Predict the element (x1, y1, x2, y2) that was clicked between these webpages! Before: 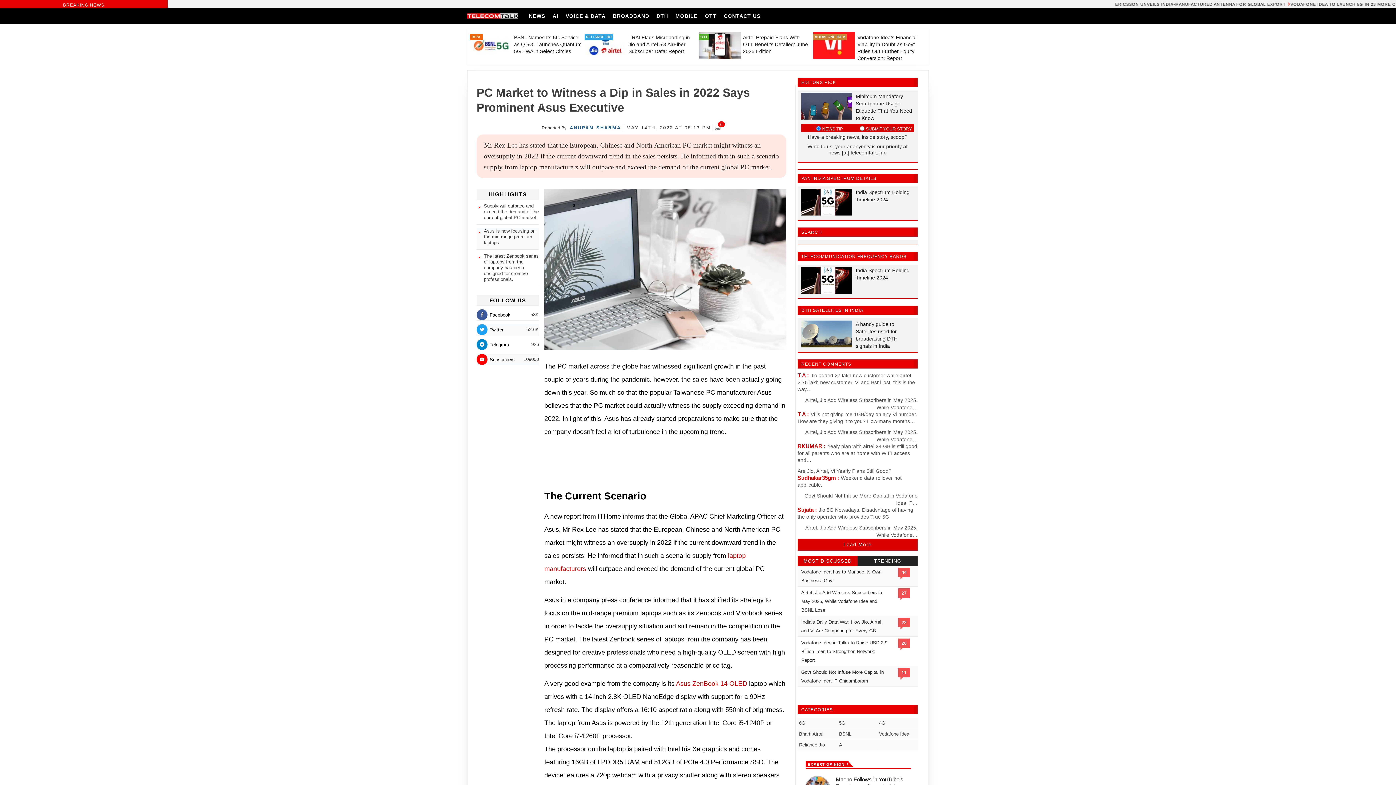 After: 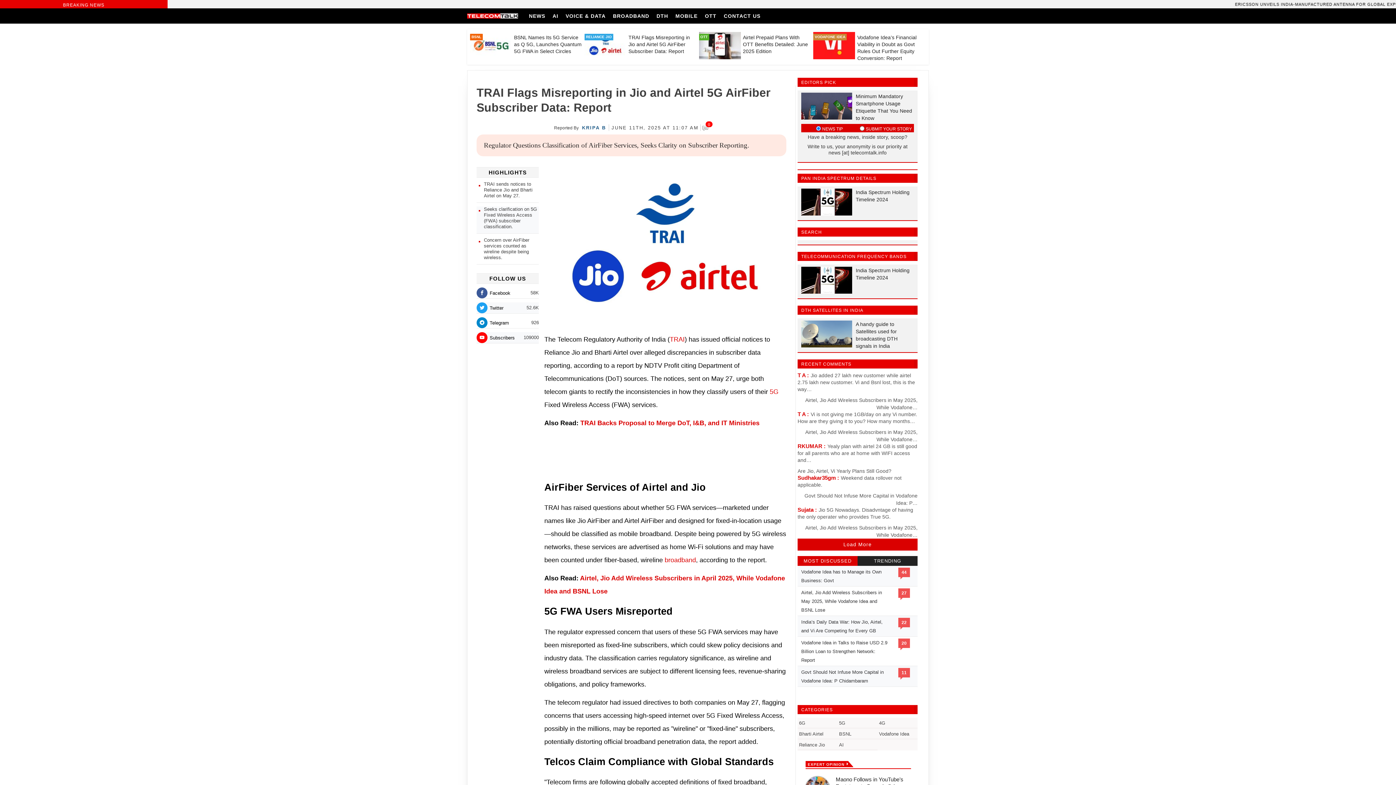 Action: bbox: (584, 54, 626, 60) label: list